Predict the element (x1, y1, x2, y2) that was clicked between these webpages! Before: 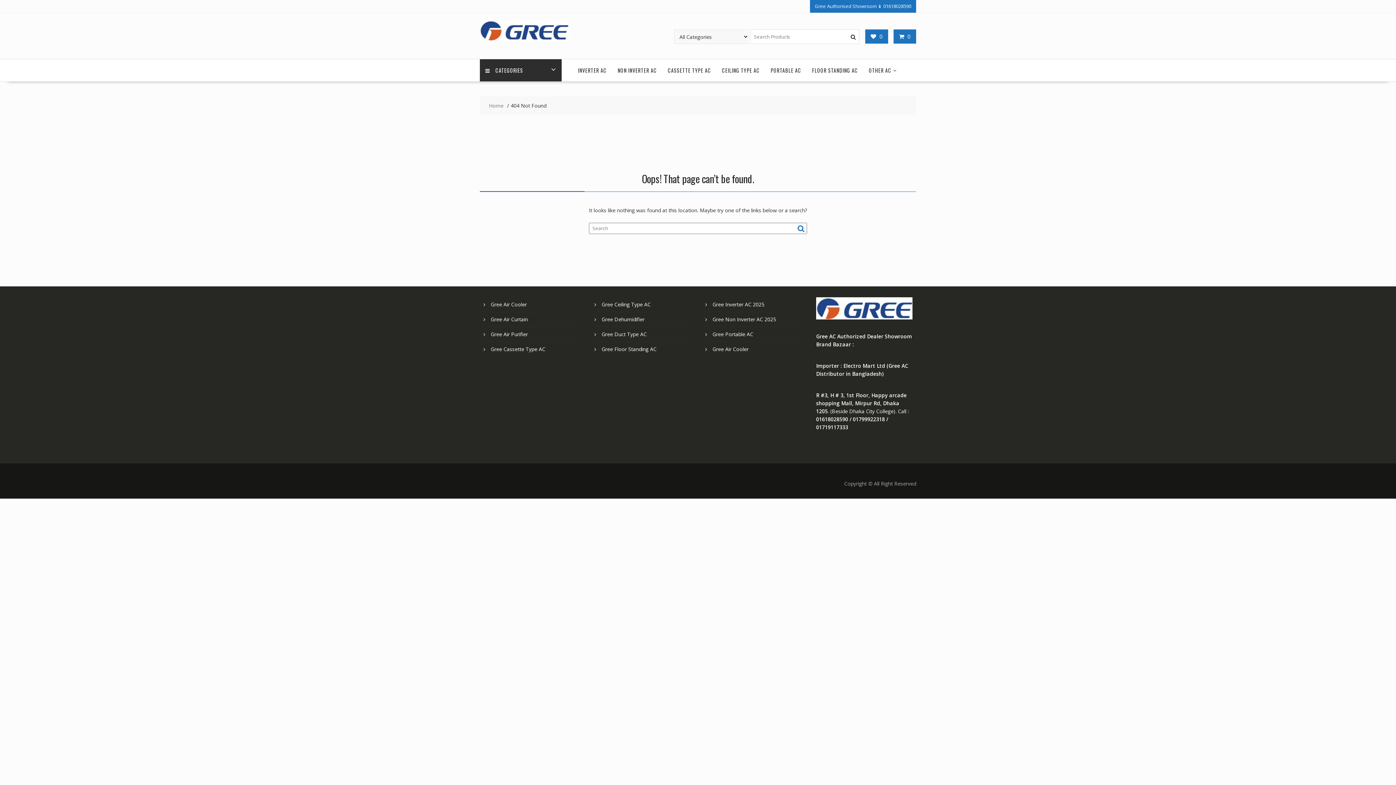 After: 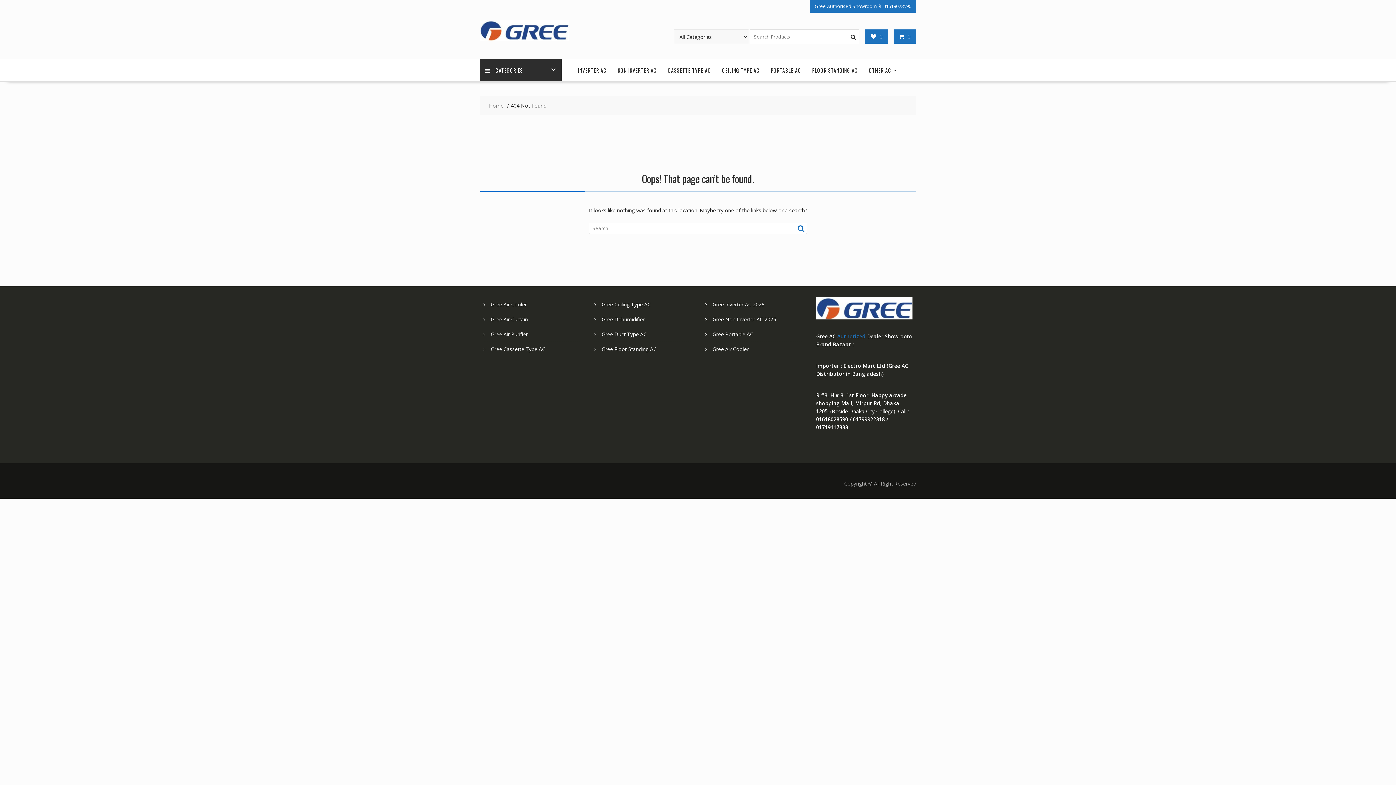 Action: bbox: (837, 333, 867, 340) label: Authorized 